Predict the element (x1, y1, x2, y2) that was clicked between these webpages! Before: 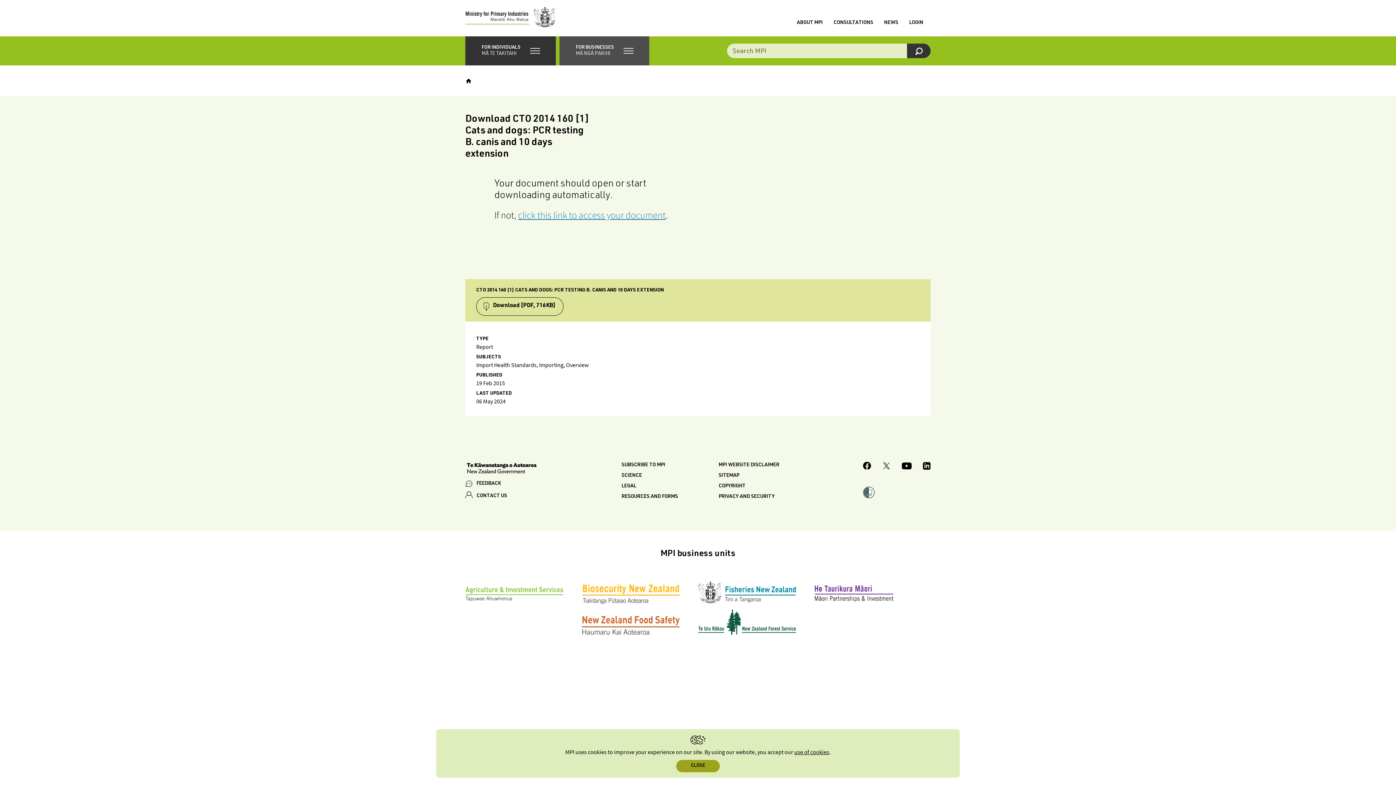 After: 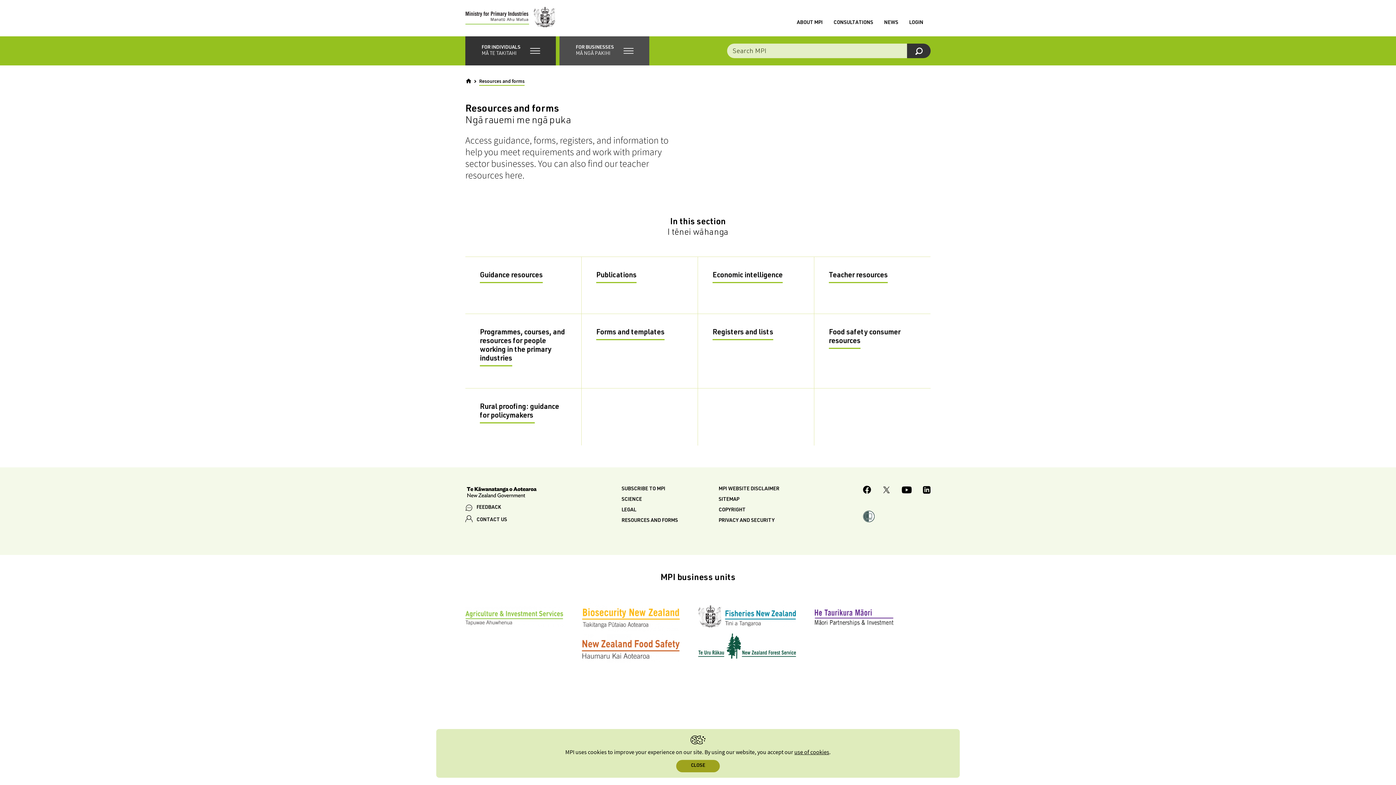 Action: label: RESOURCES AND FORMS bbox: (621, 494, 678, 499)